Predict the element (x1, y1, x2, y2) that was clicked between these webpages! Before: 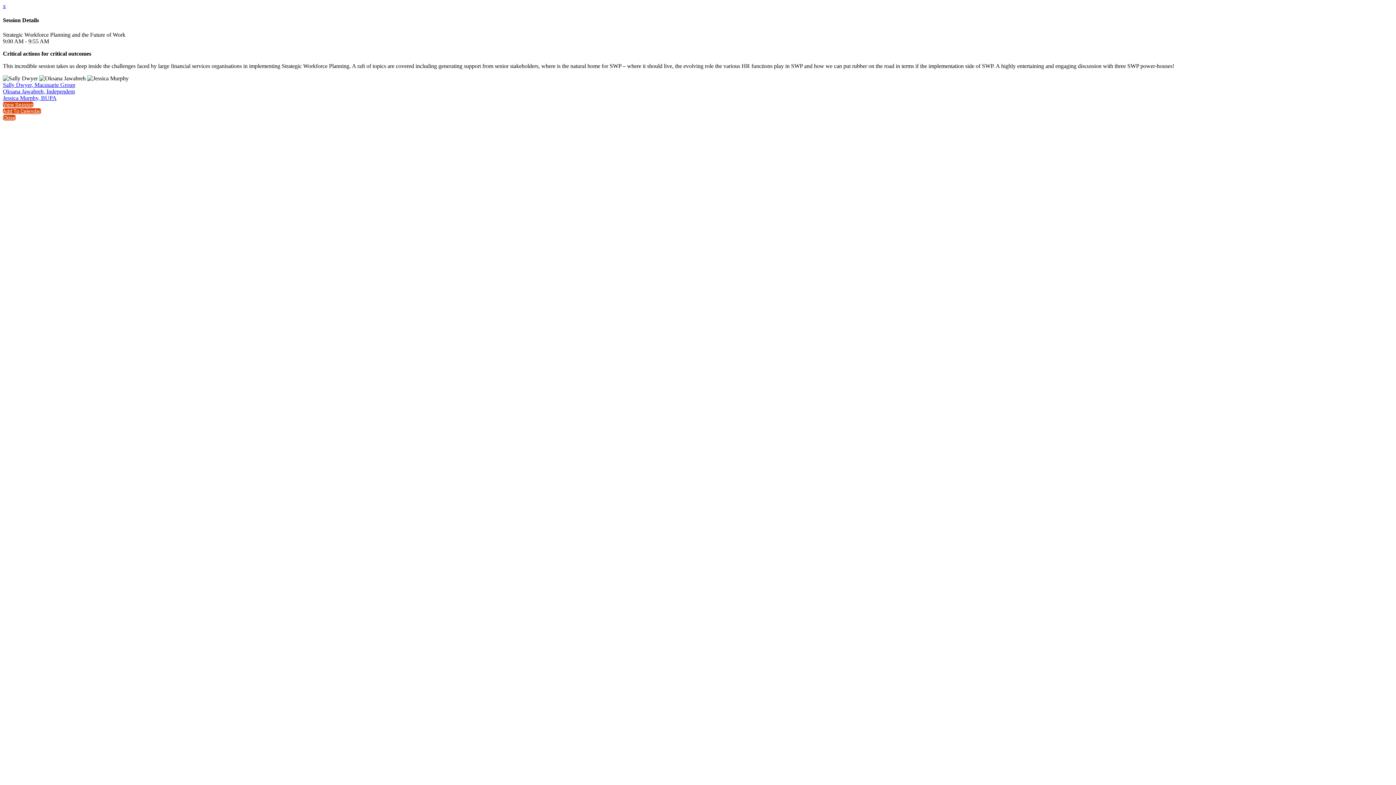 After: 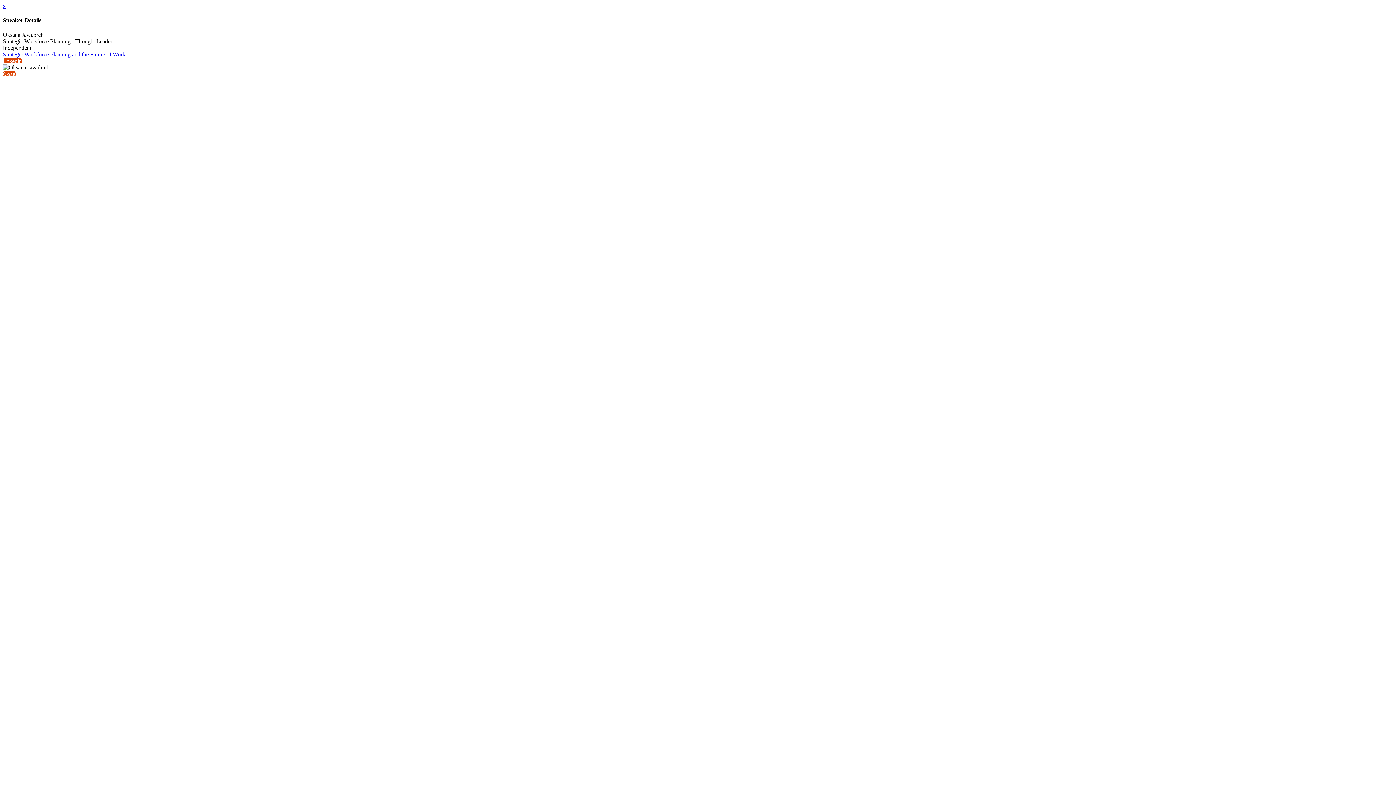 Action: label: Oksana Jawabreh, Independent bbox: (2, 88, 74, 94)